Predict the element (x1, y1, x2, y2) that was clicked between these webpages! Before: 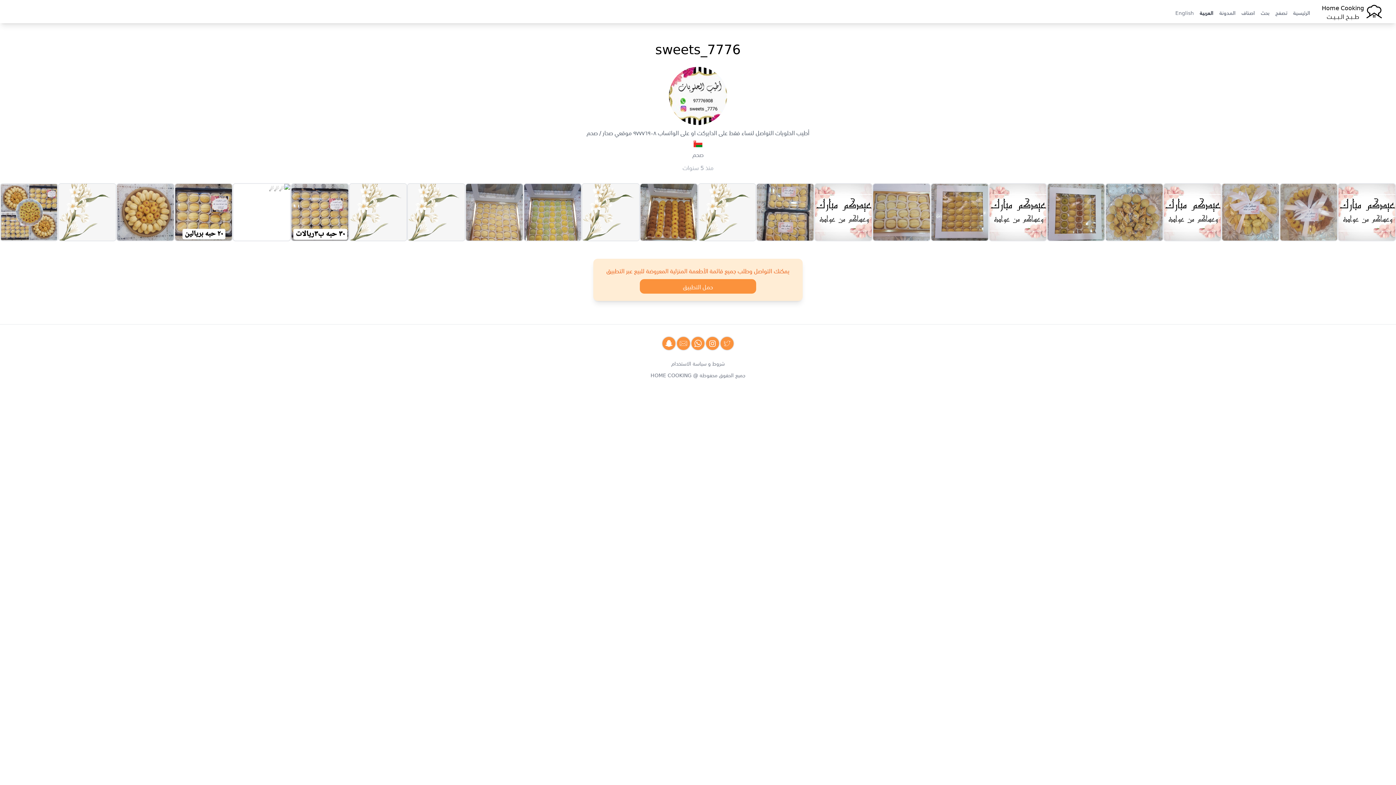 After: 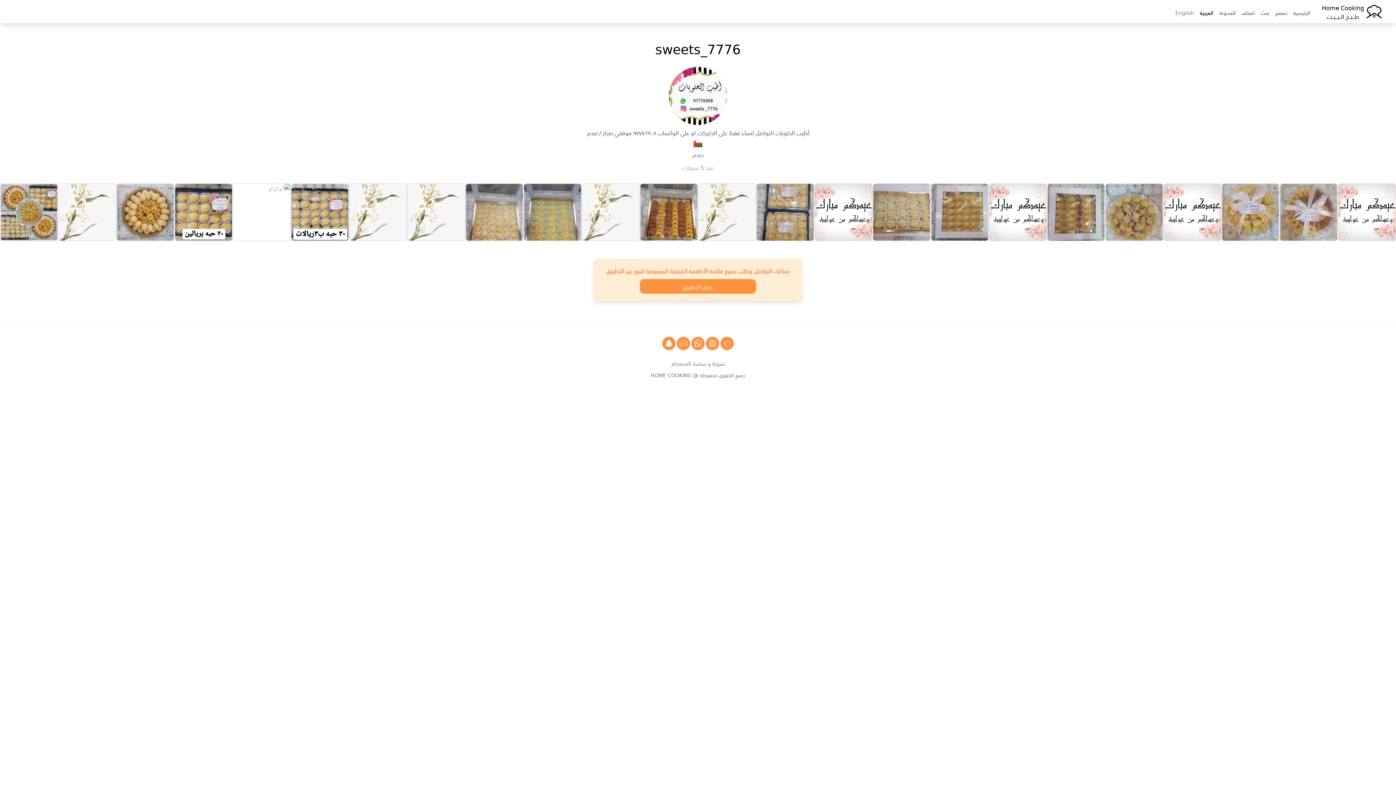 Action: label: Contact us by Snapchat bbox: (661, 336, 676, 350)